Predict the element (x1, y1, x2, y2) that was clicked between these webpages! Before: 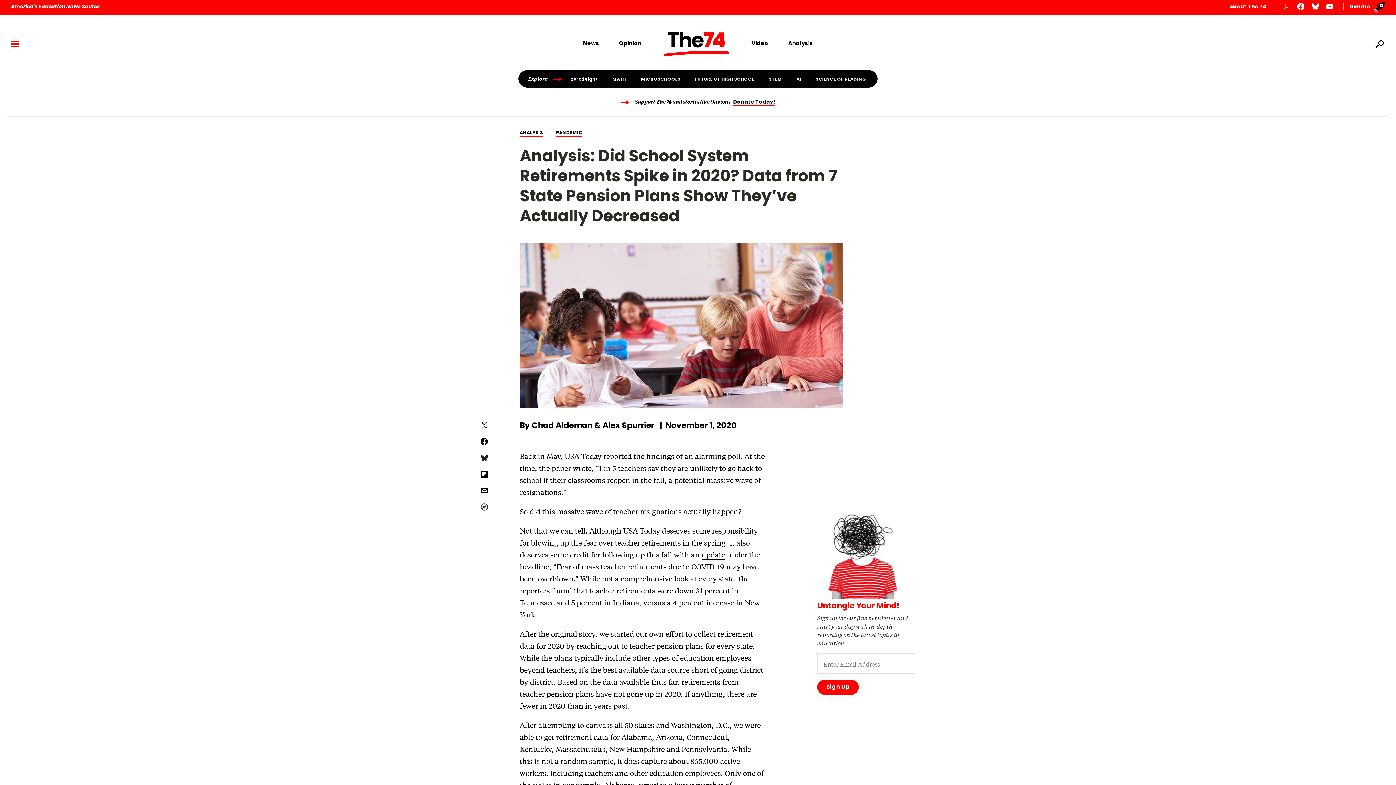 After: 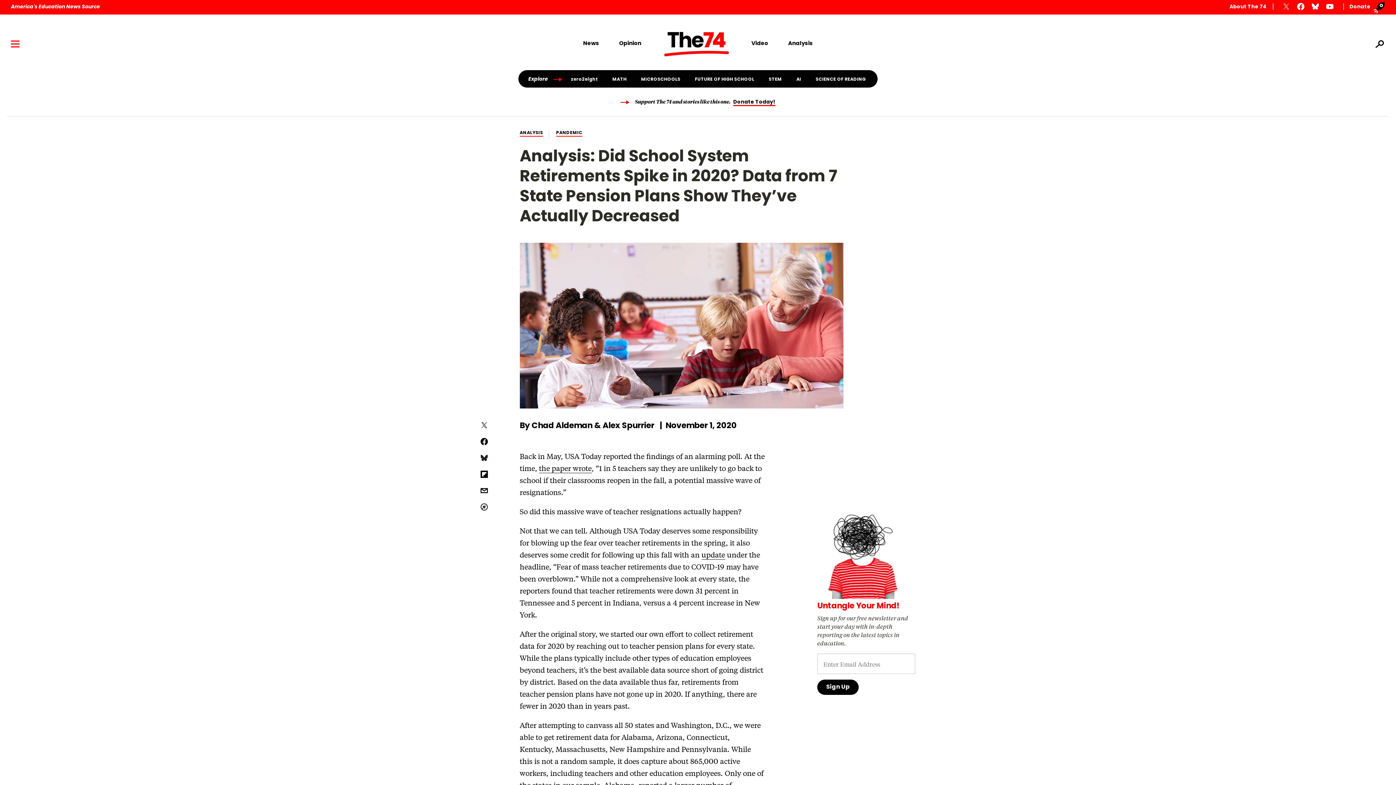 Action: label: Sign Up bbox: (817, 679, 858, 695)